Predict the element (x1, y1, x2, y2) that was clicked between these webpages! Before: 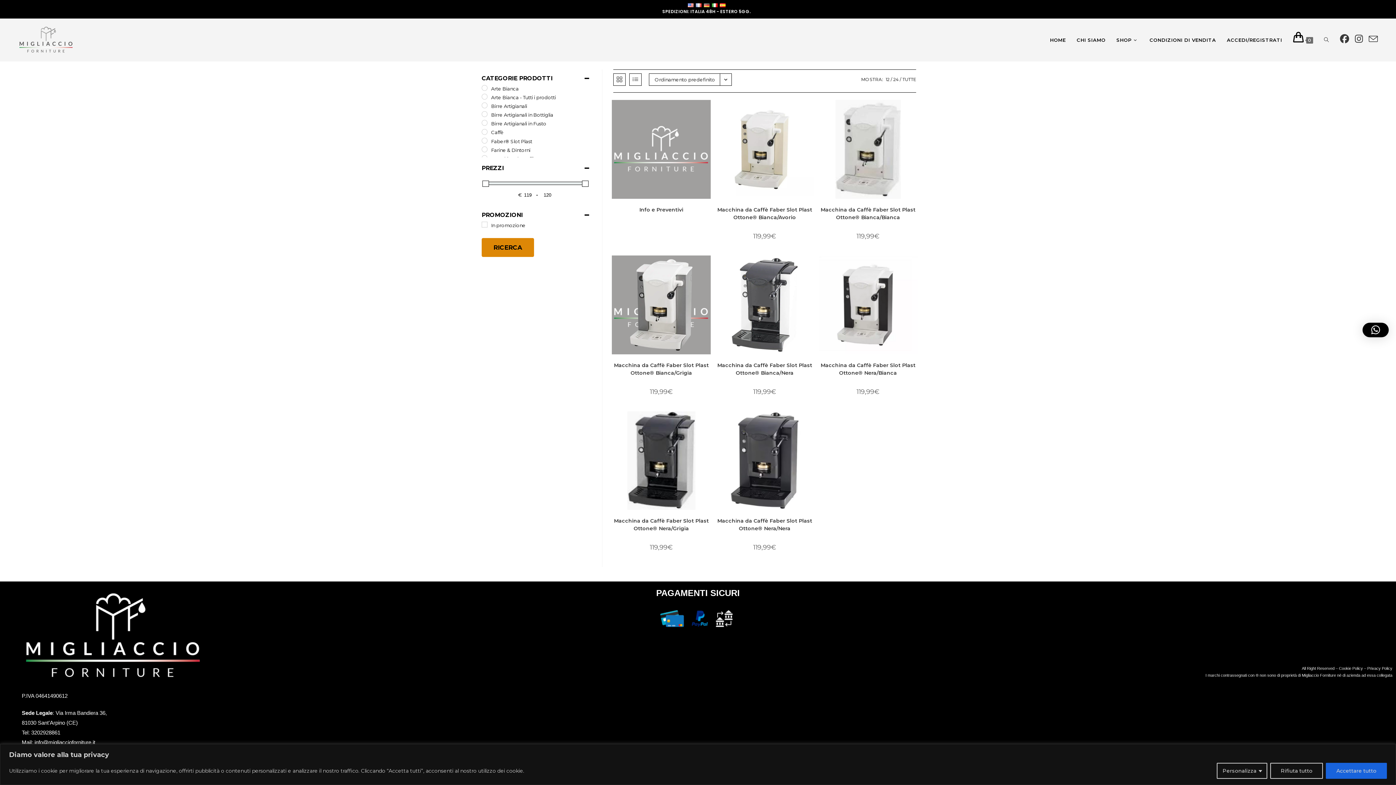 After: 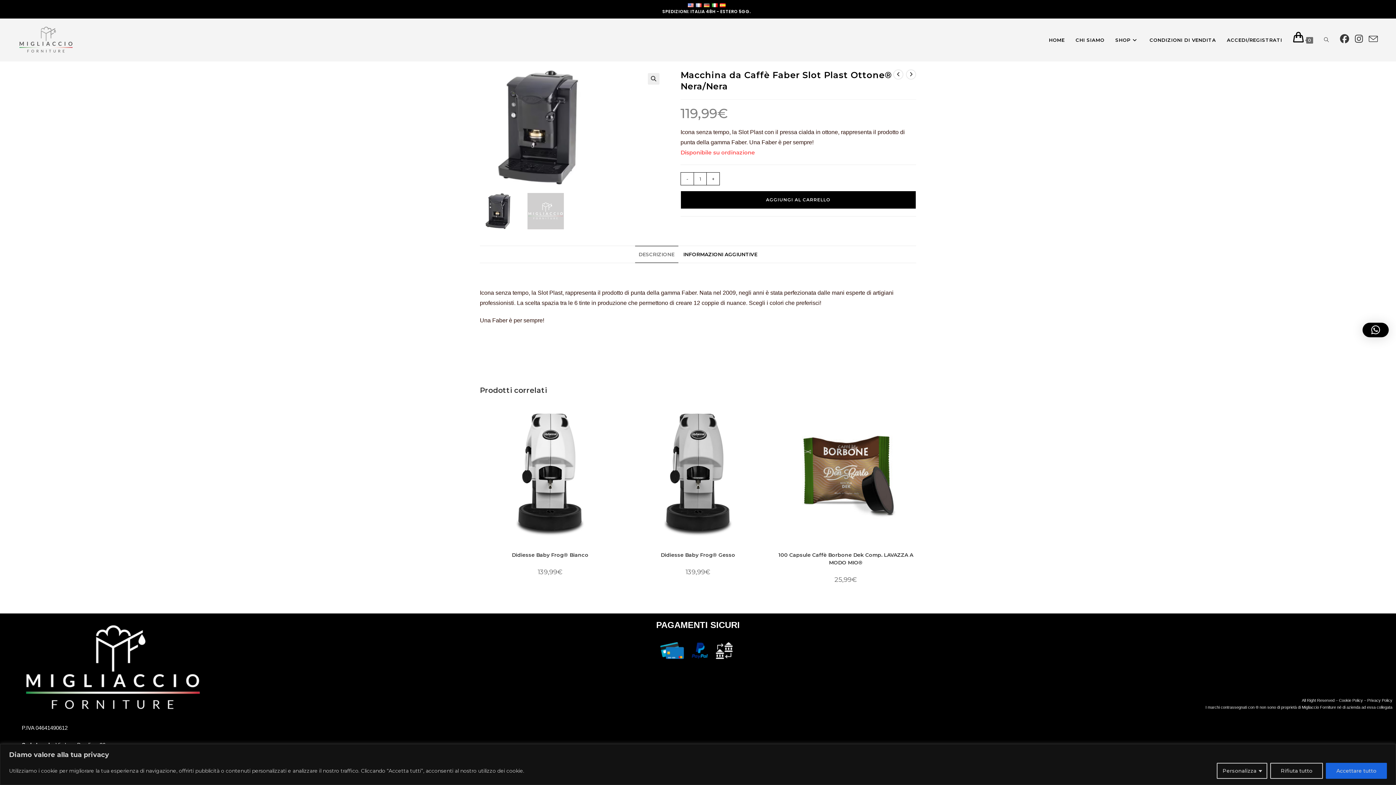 Action: bbox: (715, 456, 814, 463)